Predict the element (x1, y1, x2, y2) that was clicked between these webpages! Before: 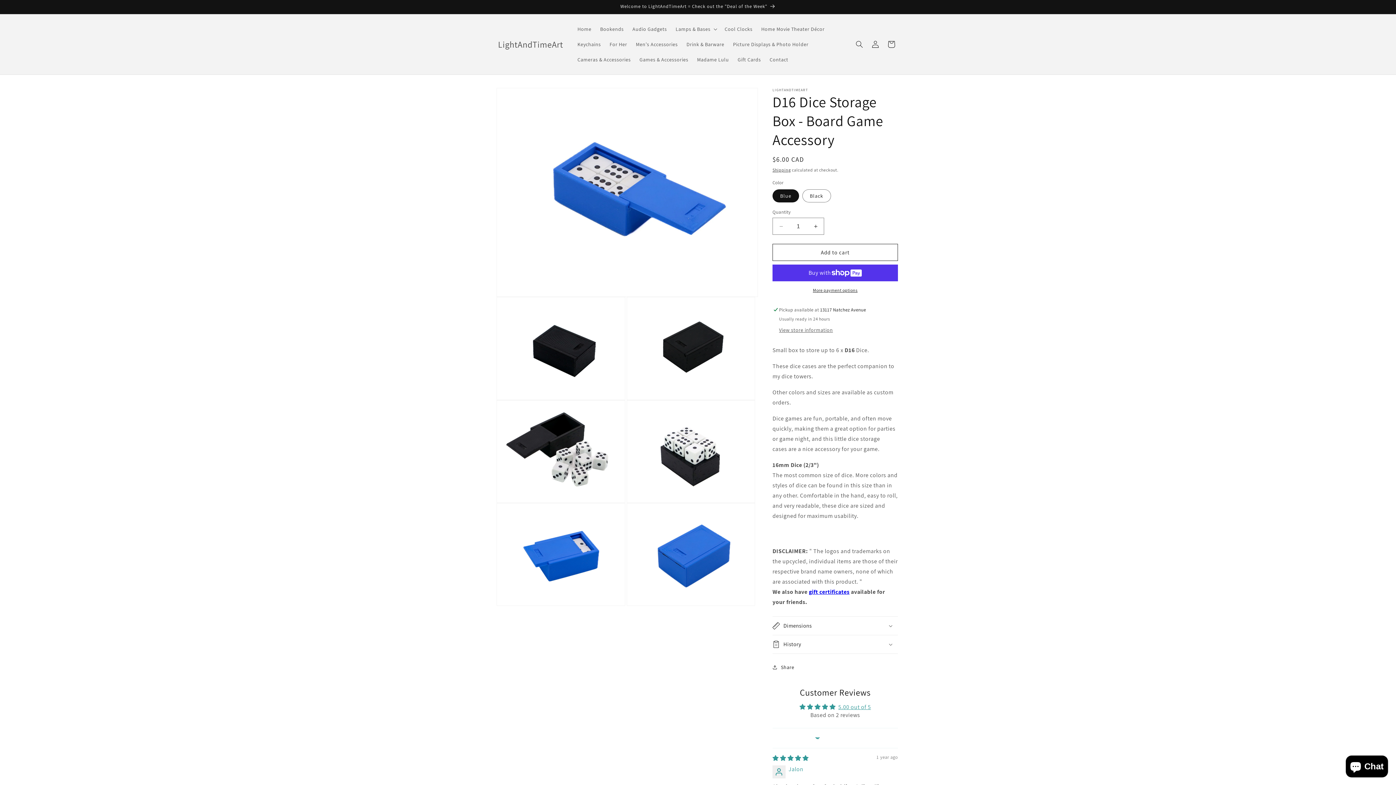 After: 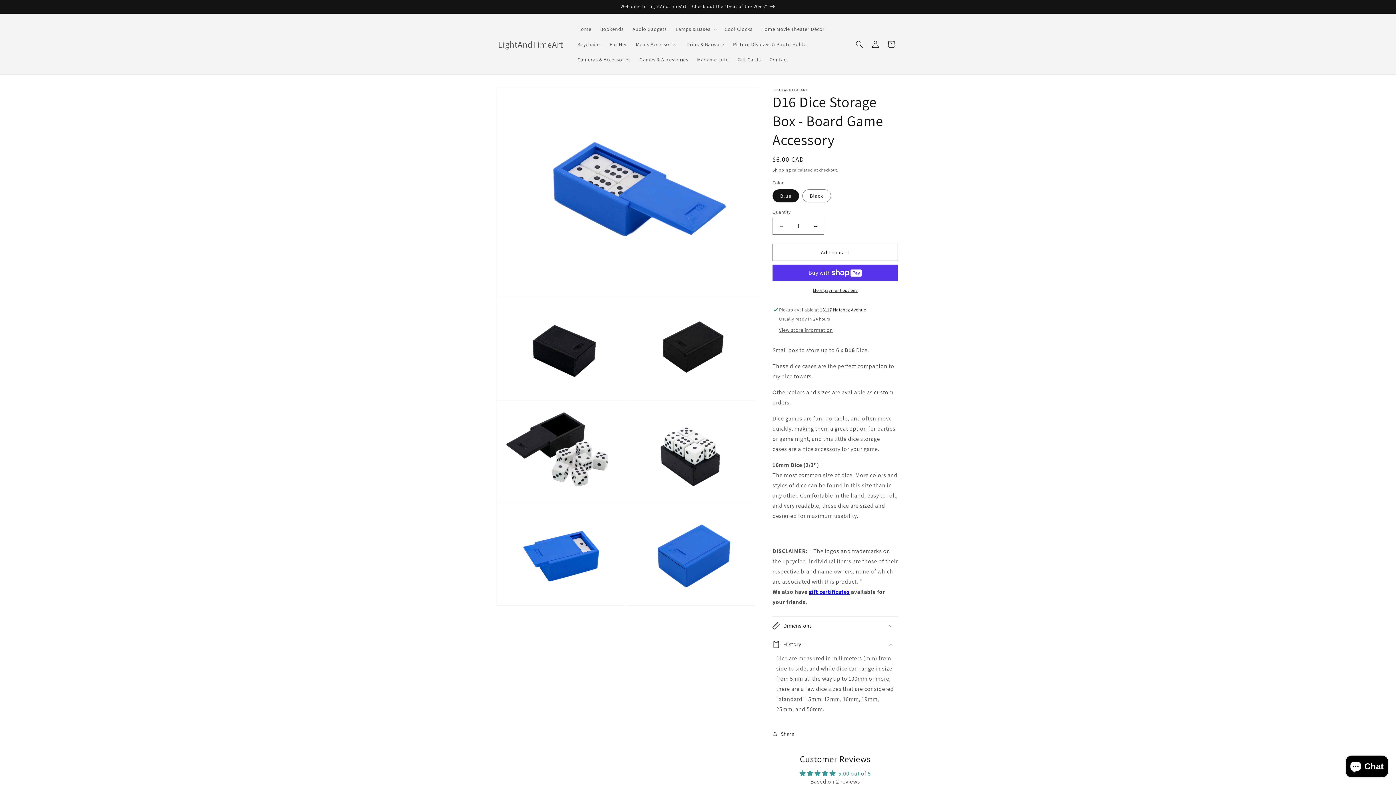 Action: label: History bbox: (772, 635, 898, 653)